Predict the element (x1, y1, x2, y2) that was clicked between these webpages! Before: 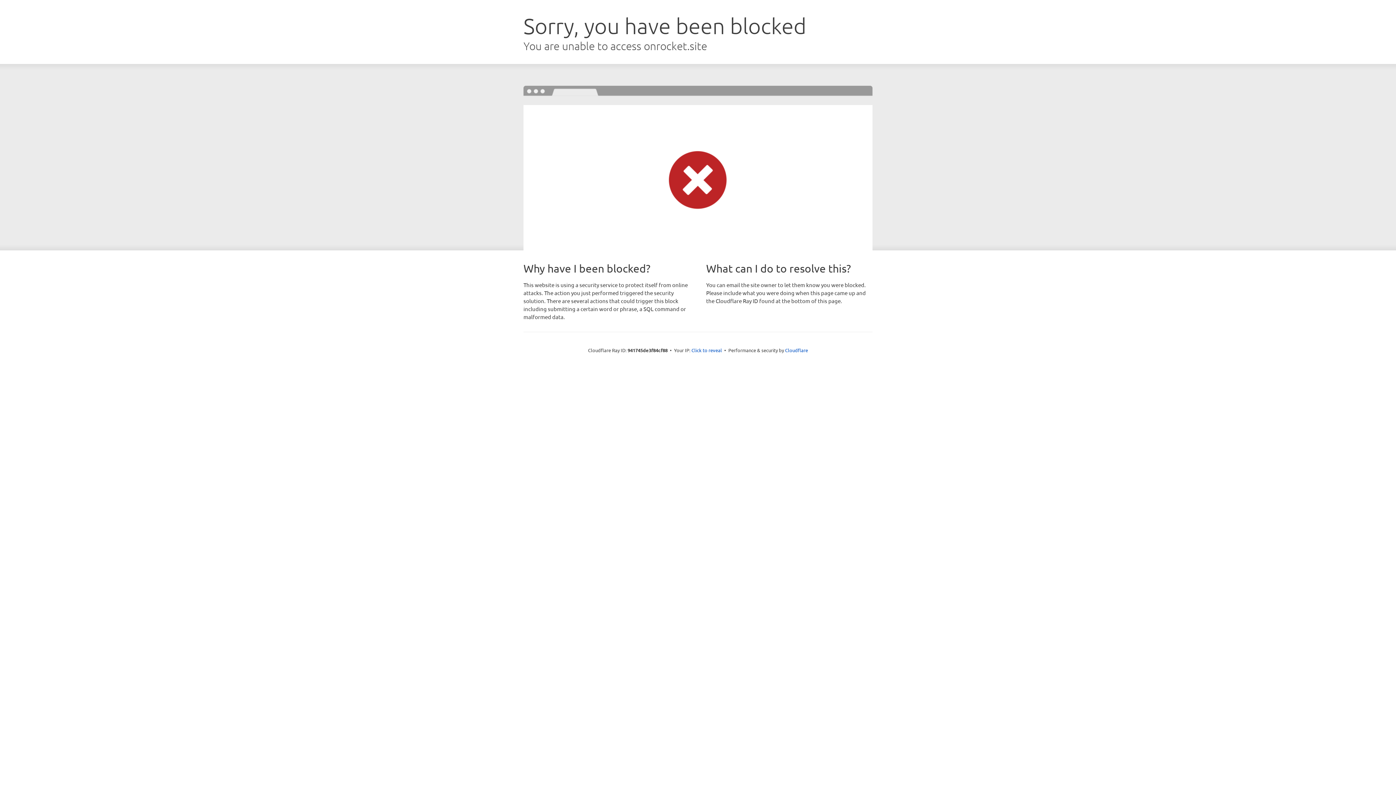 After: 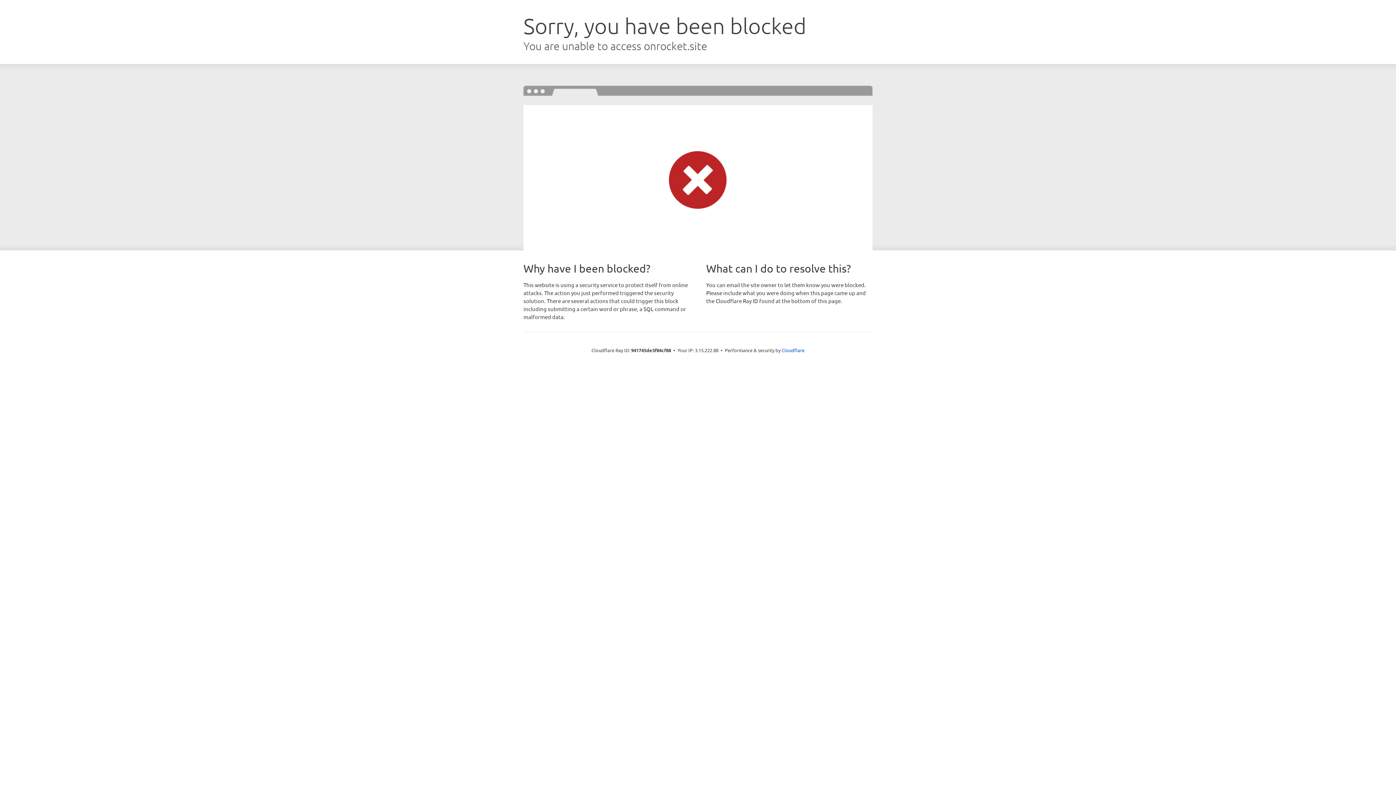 Action: label: Click to reveal bbox: (691, 346, 722, 353)